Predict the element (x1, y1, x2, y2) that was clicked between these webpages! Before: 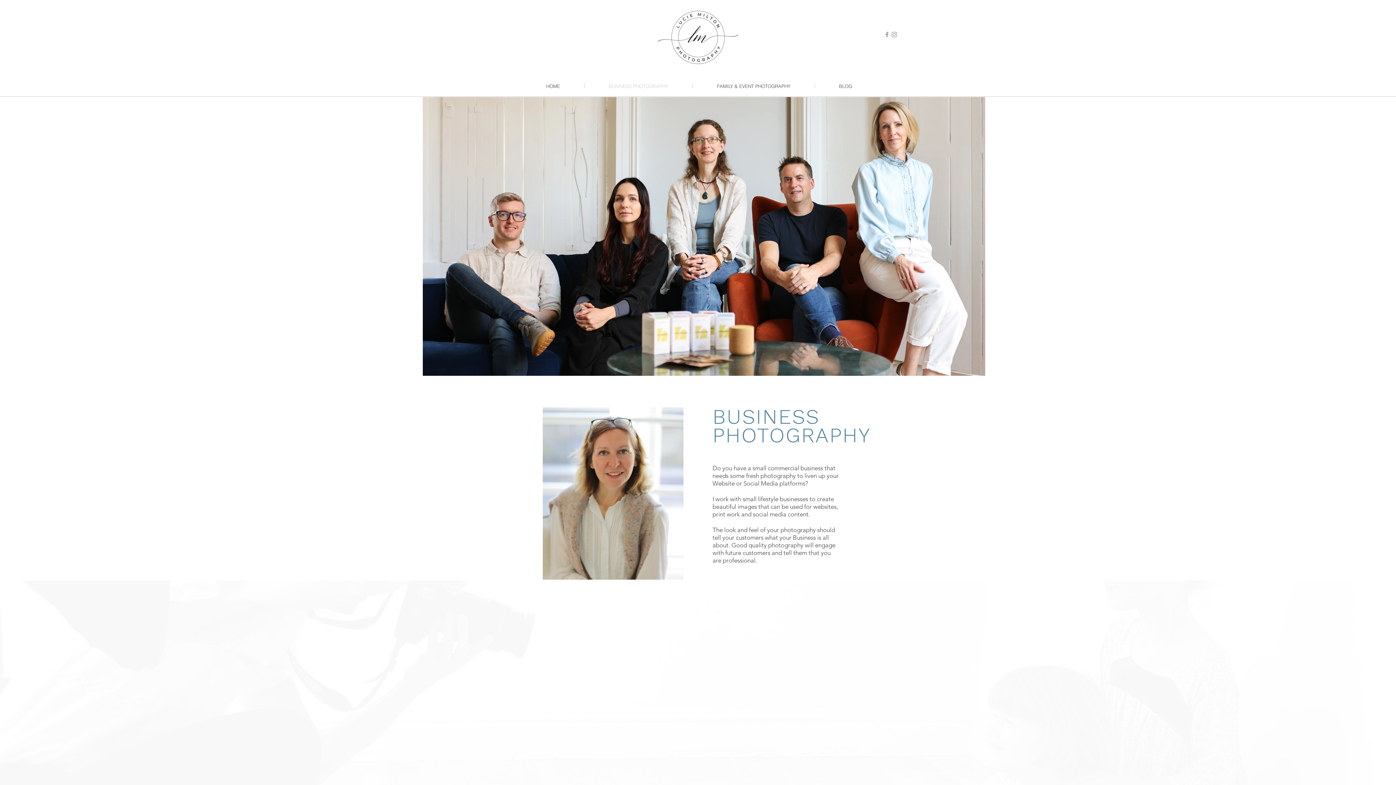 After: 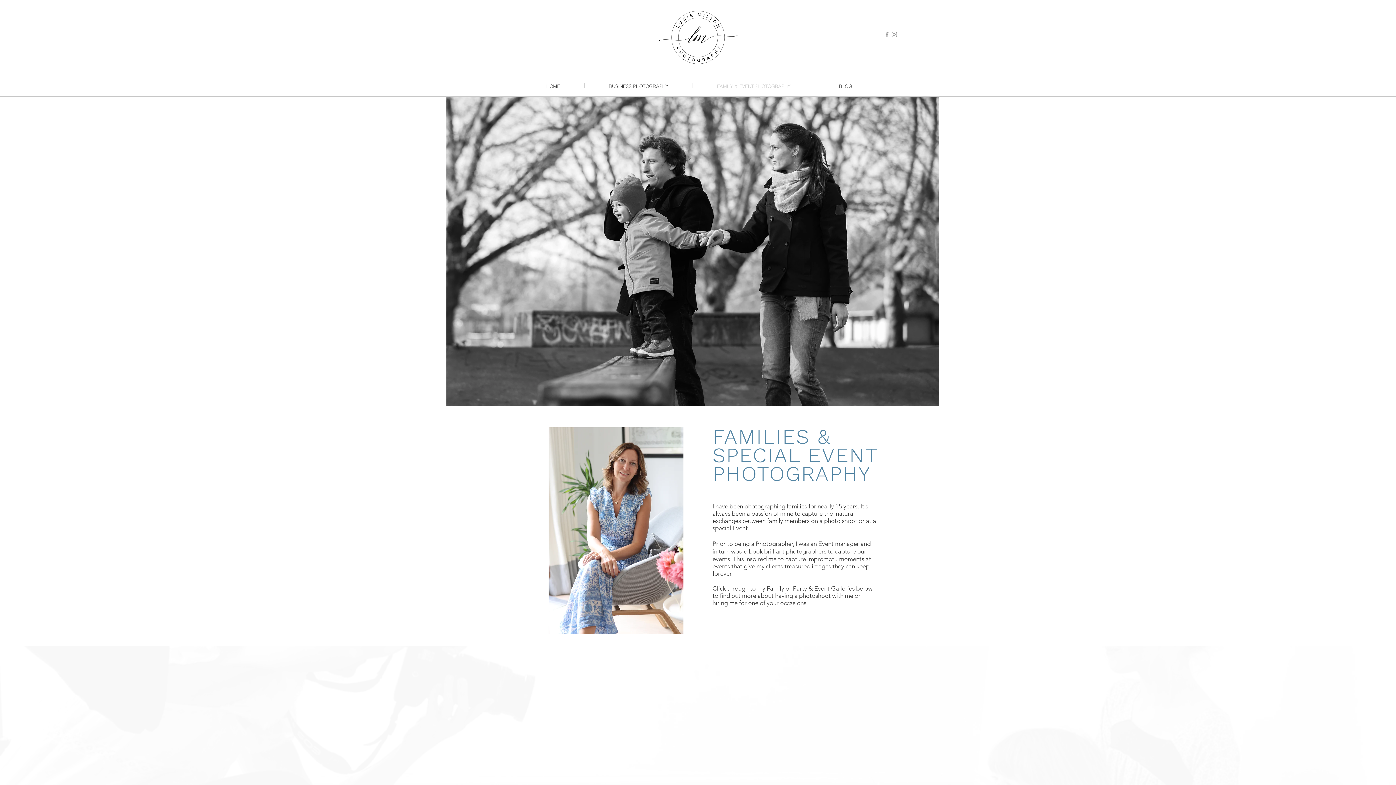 Action: bbox: (693, 82, 814, 88) label: FAMILY & EVENT PHOTOGRAPHY